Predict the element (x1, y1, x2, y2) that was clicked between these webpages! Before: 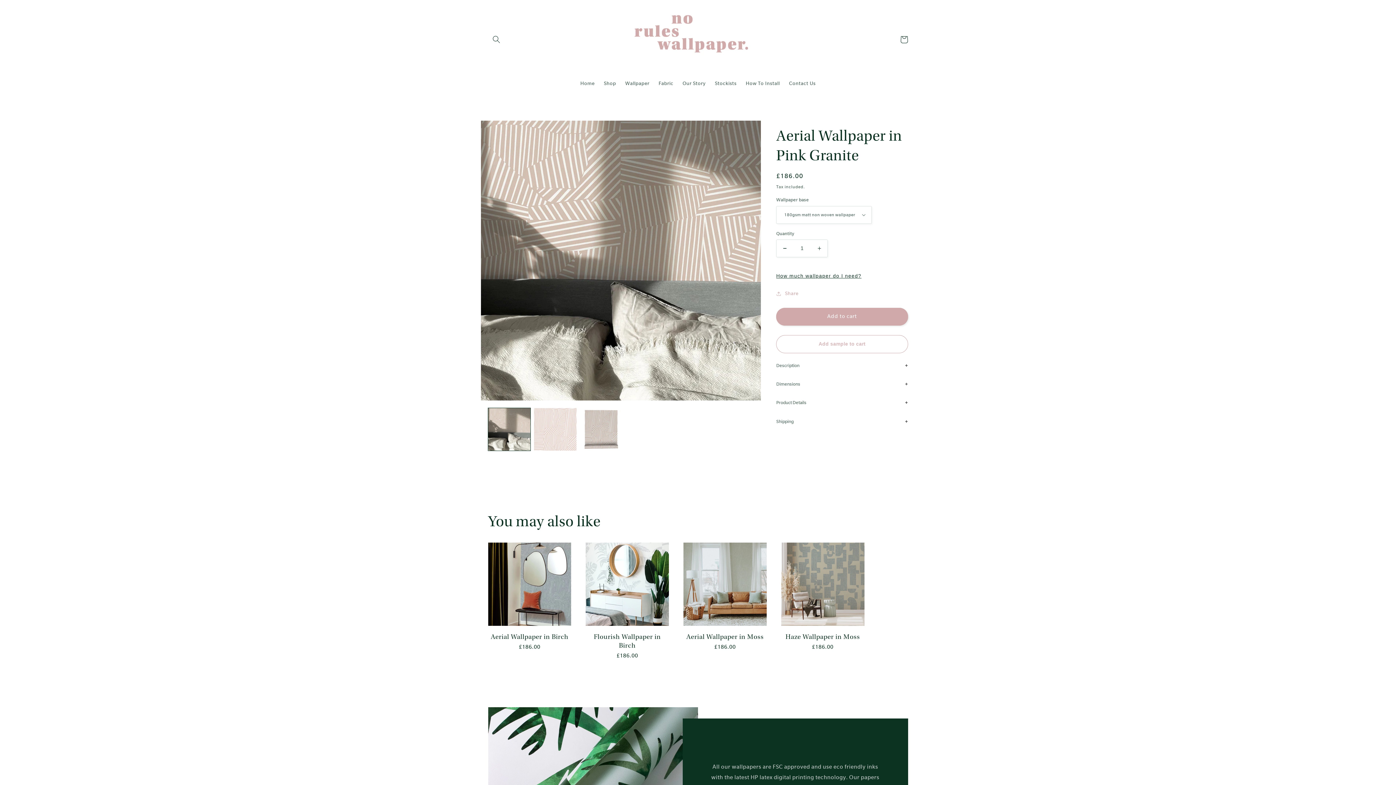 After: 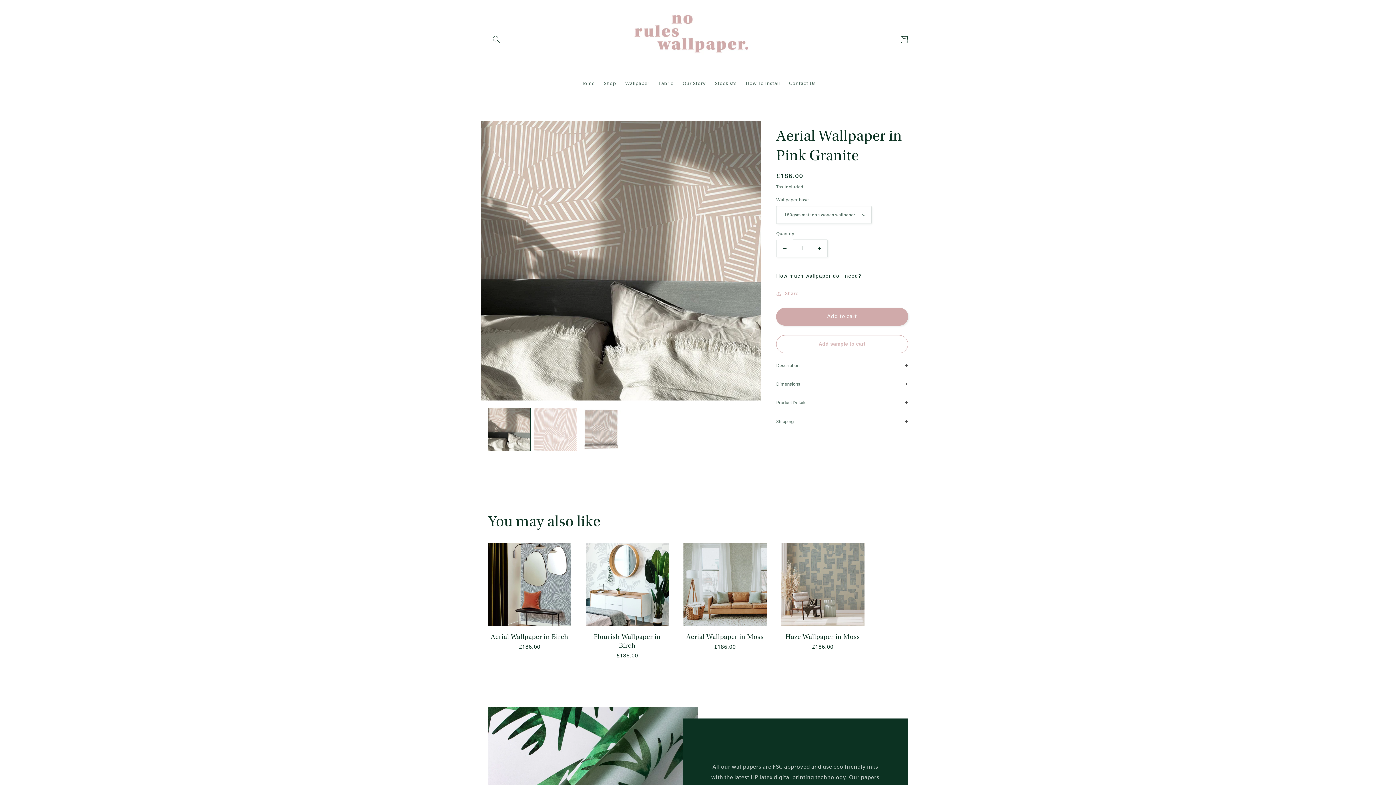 Action: bbox: (776, 239, 793, 257) label: Decrease quantity for Aerial Wallpaper in Pink Granite